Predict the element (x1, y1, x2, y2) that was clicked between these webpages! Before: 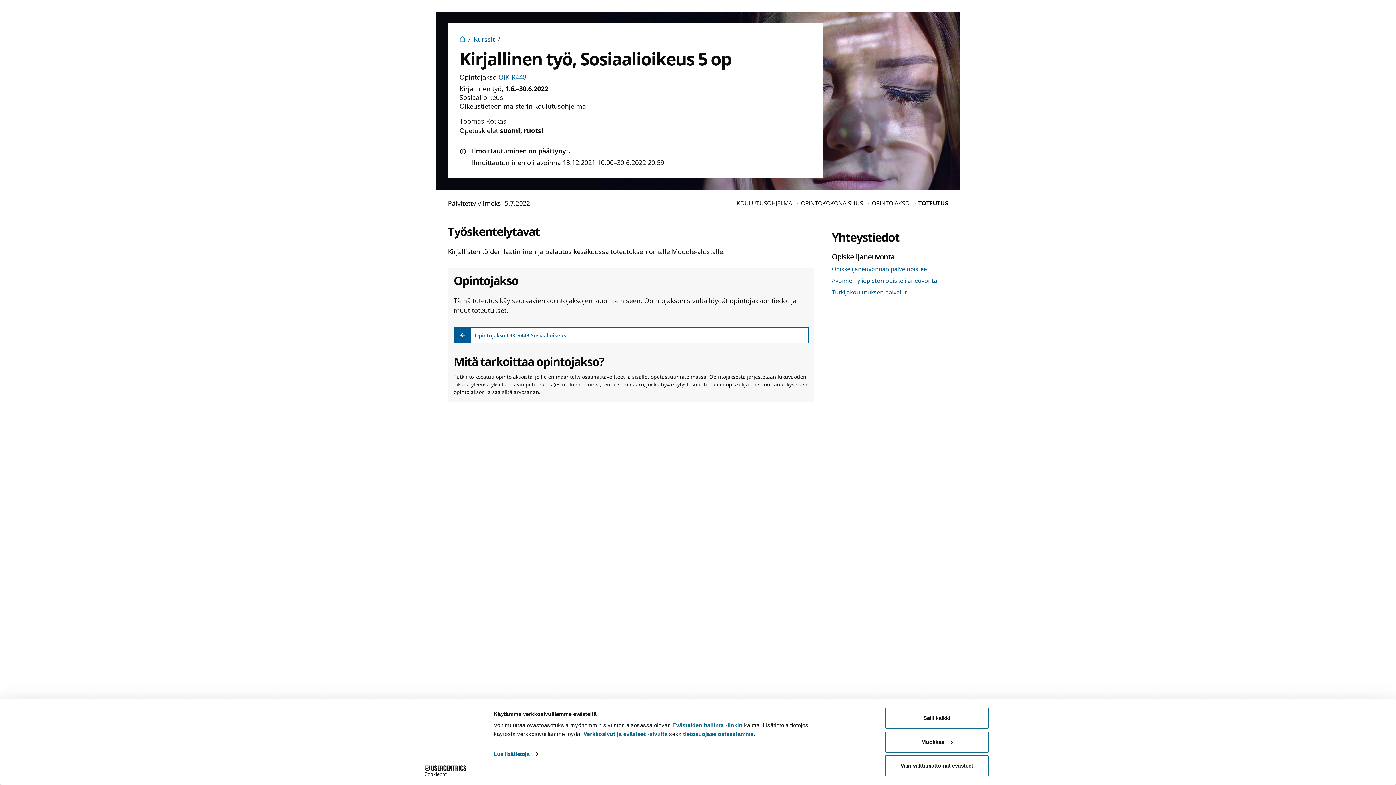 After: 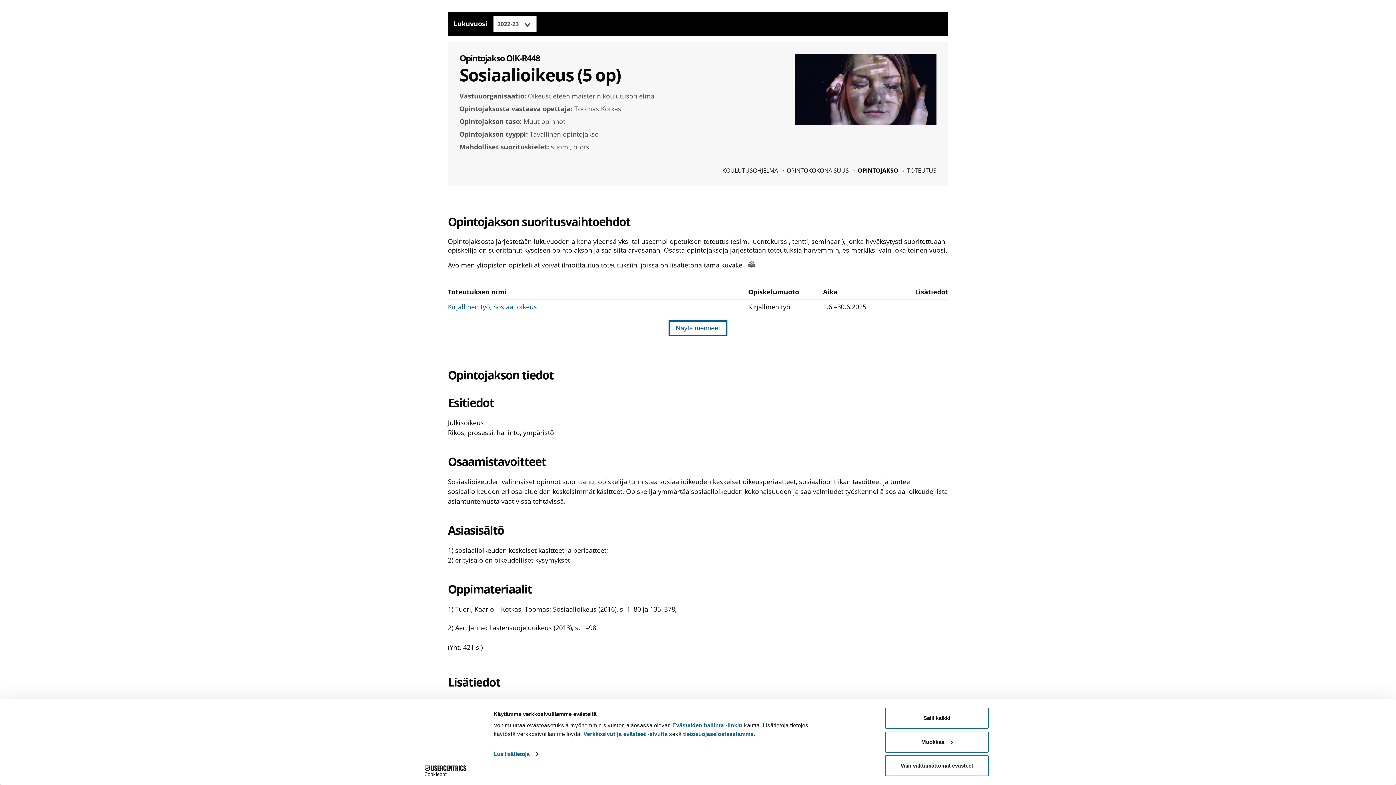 Action: bbox: (453, 327, 808, 343) label: Opintojakso OIK-R448 Sosiaalioikeus